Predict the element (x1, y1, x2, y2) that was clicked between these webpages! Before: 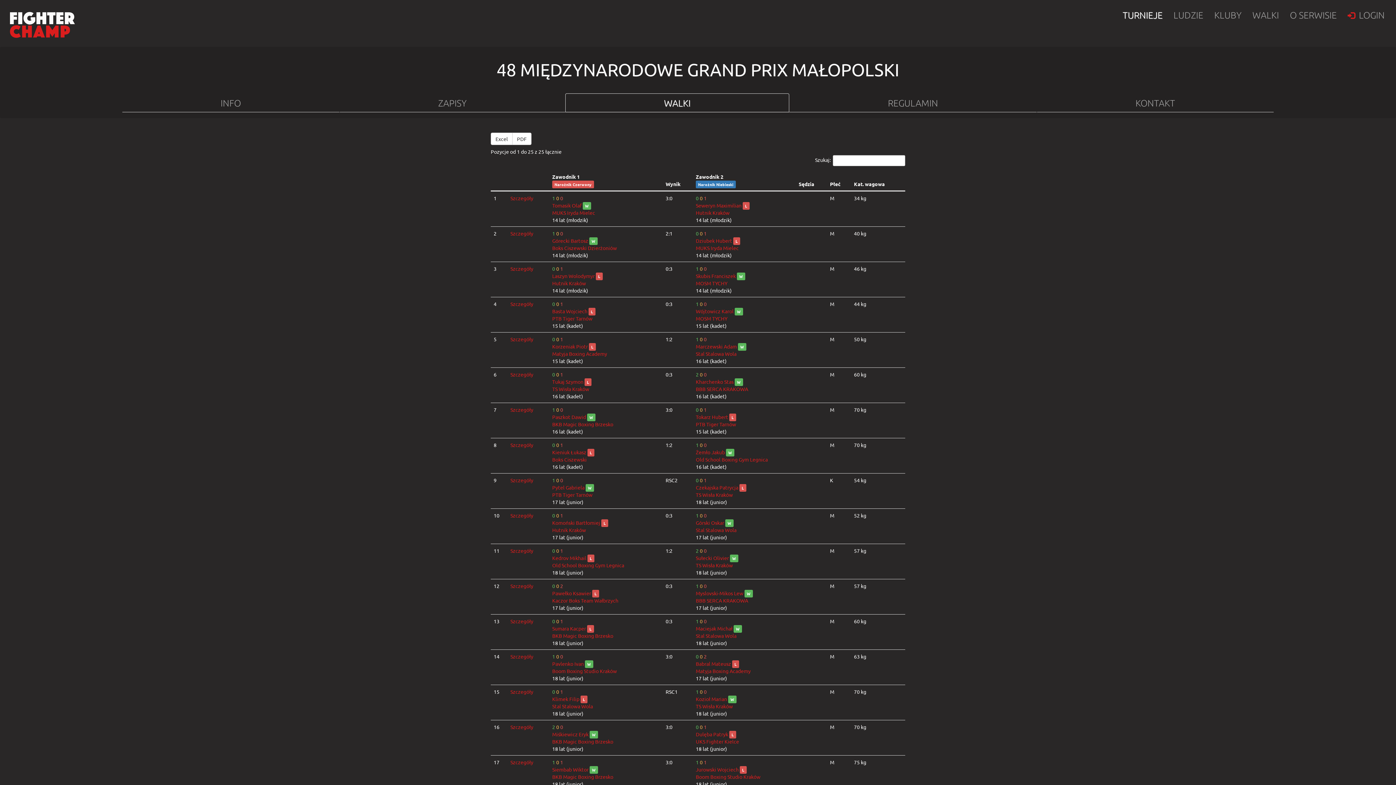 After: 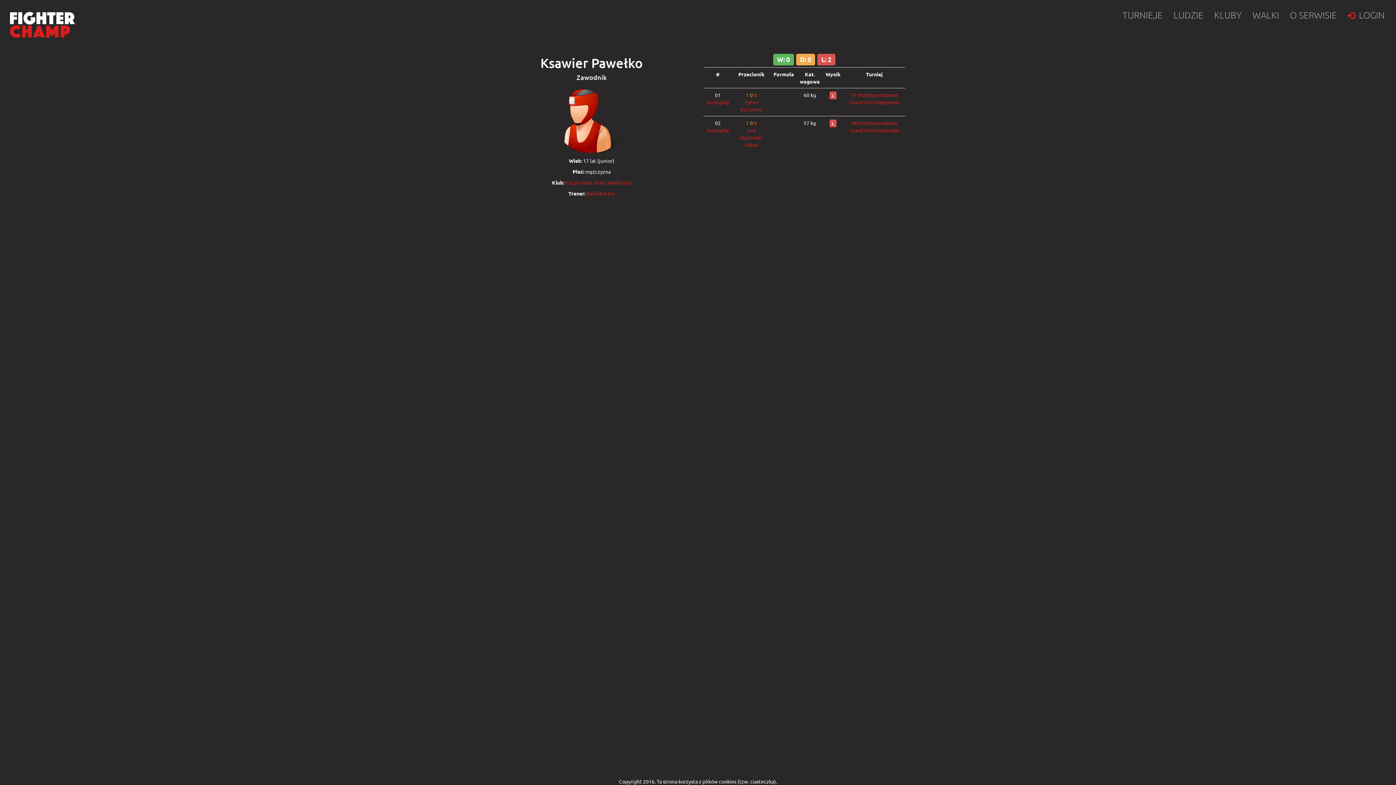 Action: label: Pawełko Ksawier bbox: (552, 590, 591, 596)